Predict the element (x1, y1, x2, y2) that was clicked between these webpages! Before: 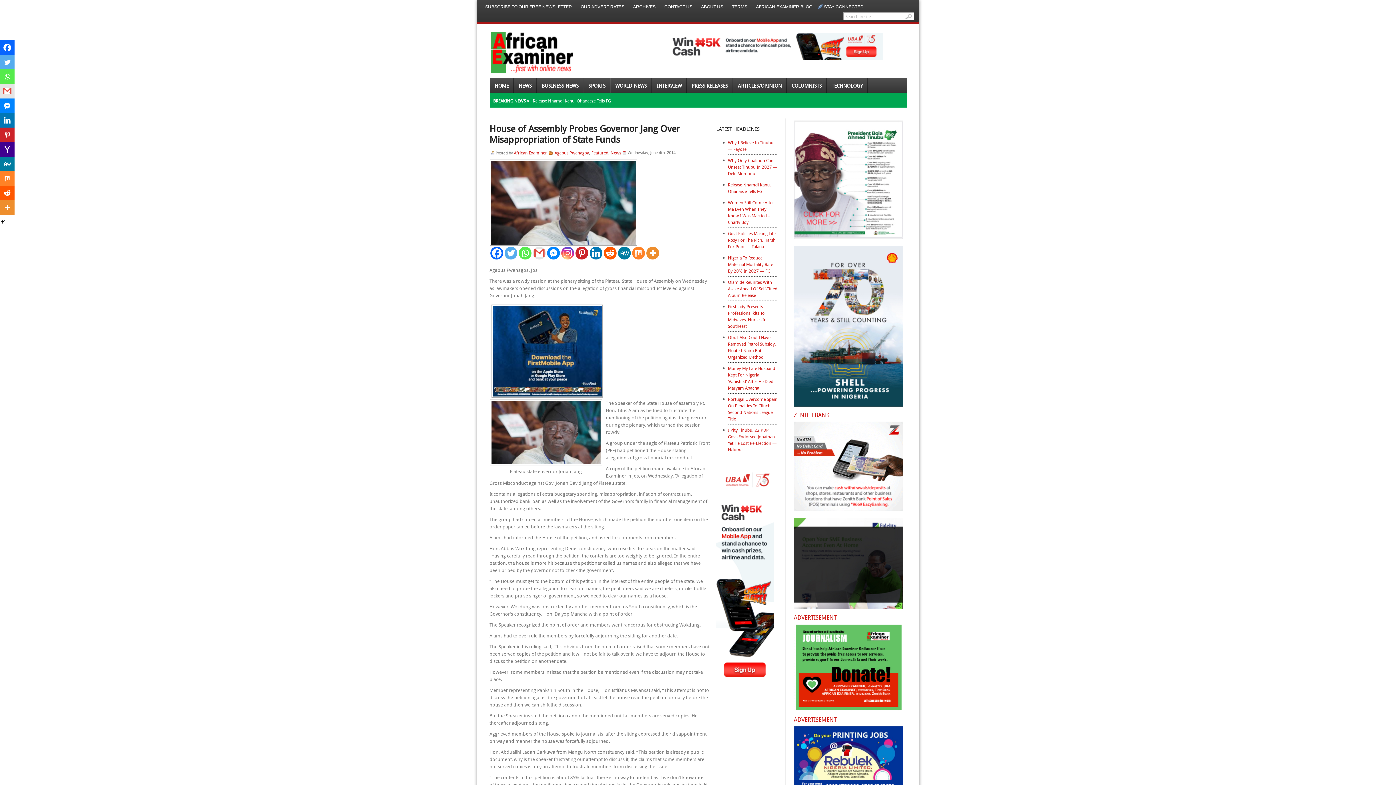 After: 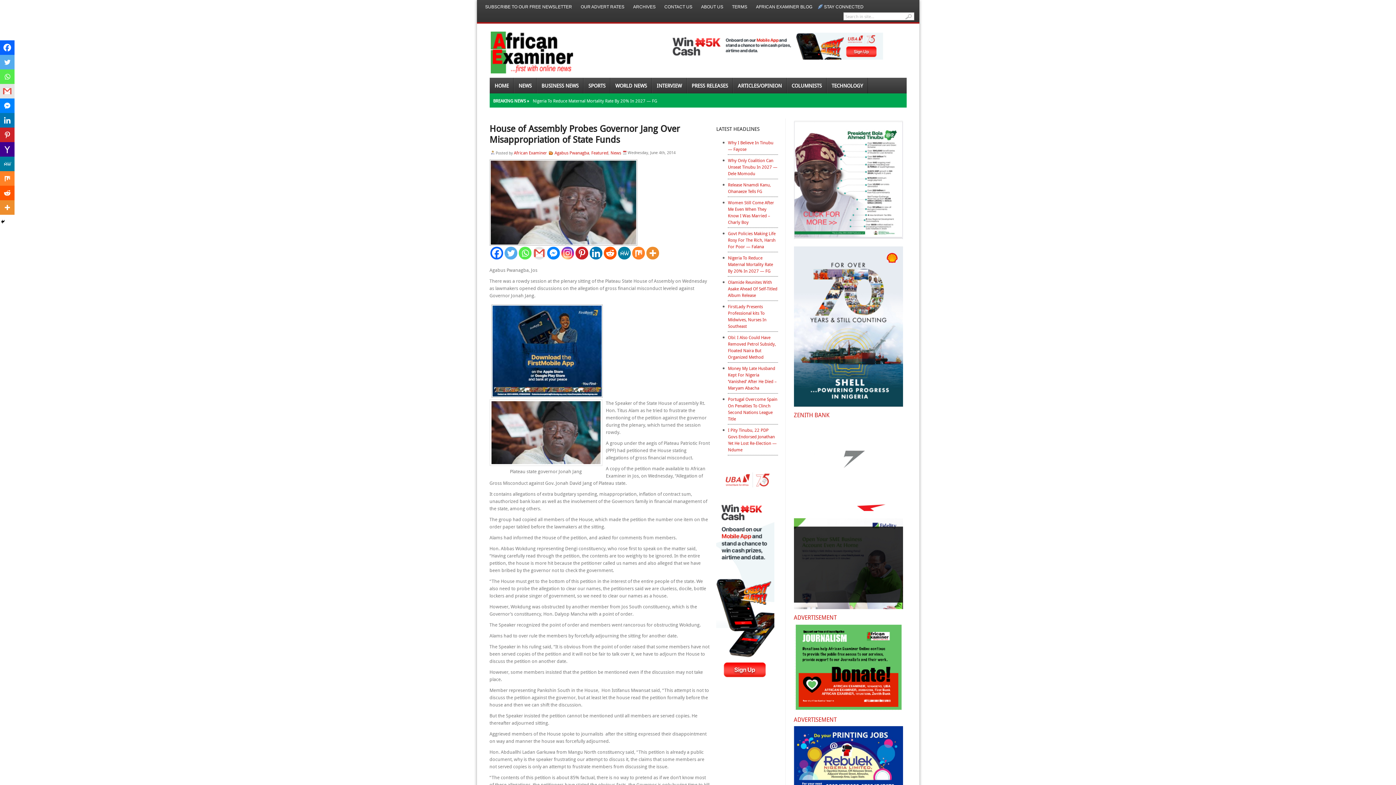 Action: bbox: (794, 246, 906, 406)